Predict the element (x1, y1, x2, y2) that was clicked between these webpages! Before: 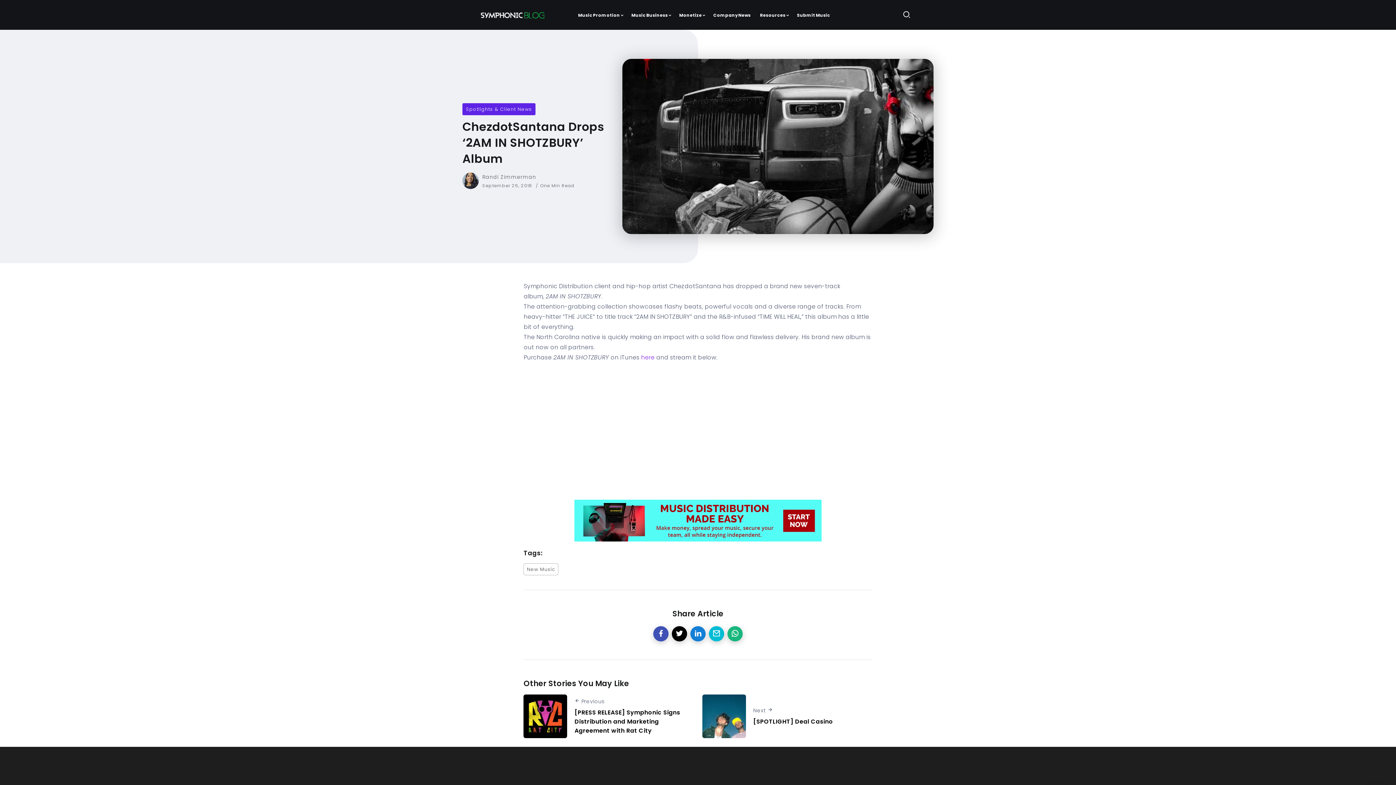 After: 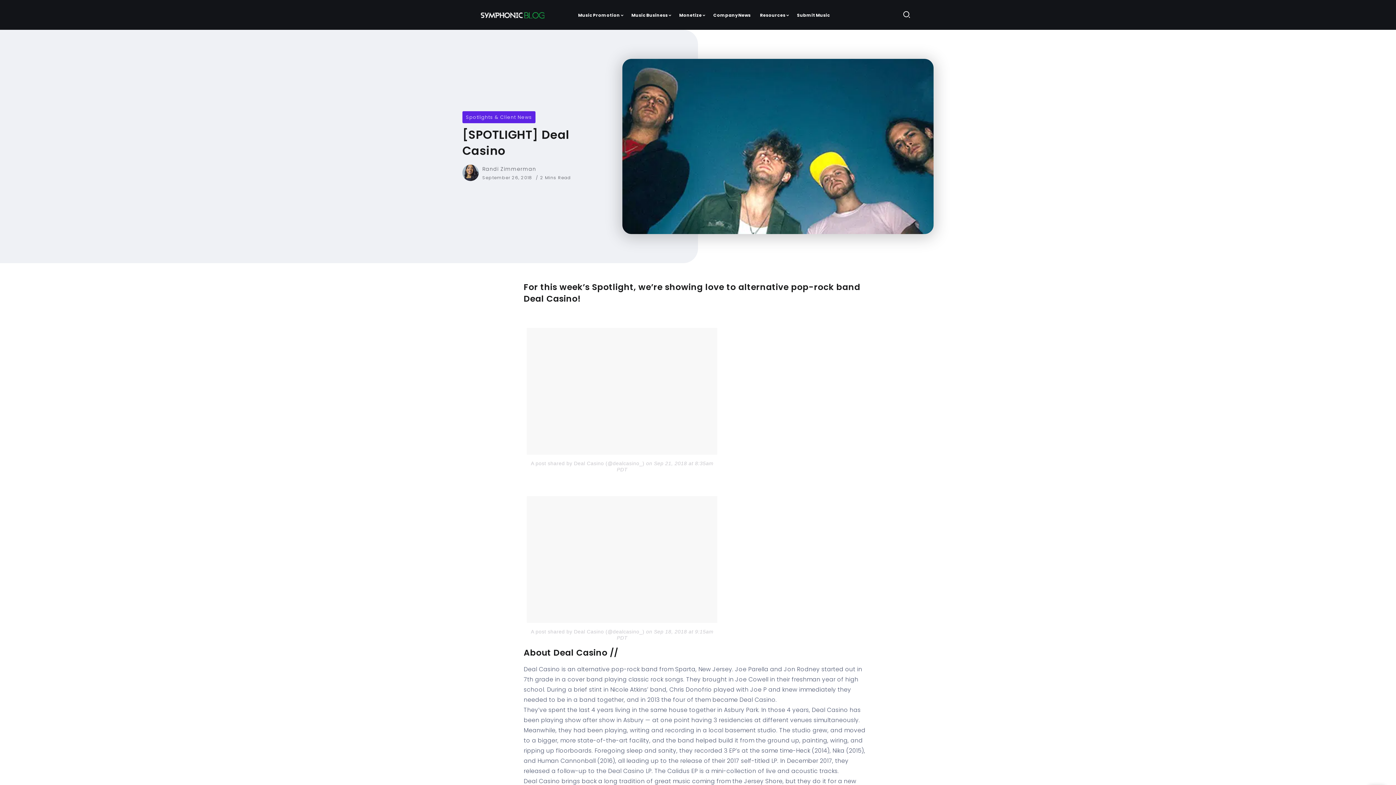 Action: bbox: (753, 717, 833, 727) label: [SPOTLIGHT] Deal Casino